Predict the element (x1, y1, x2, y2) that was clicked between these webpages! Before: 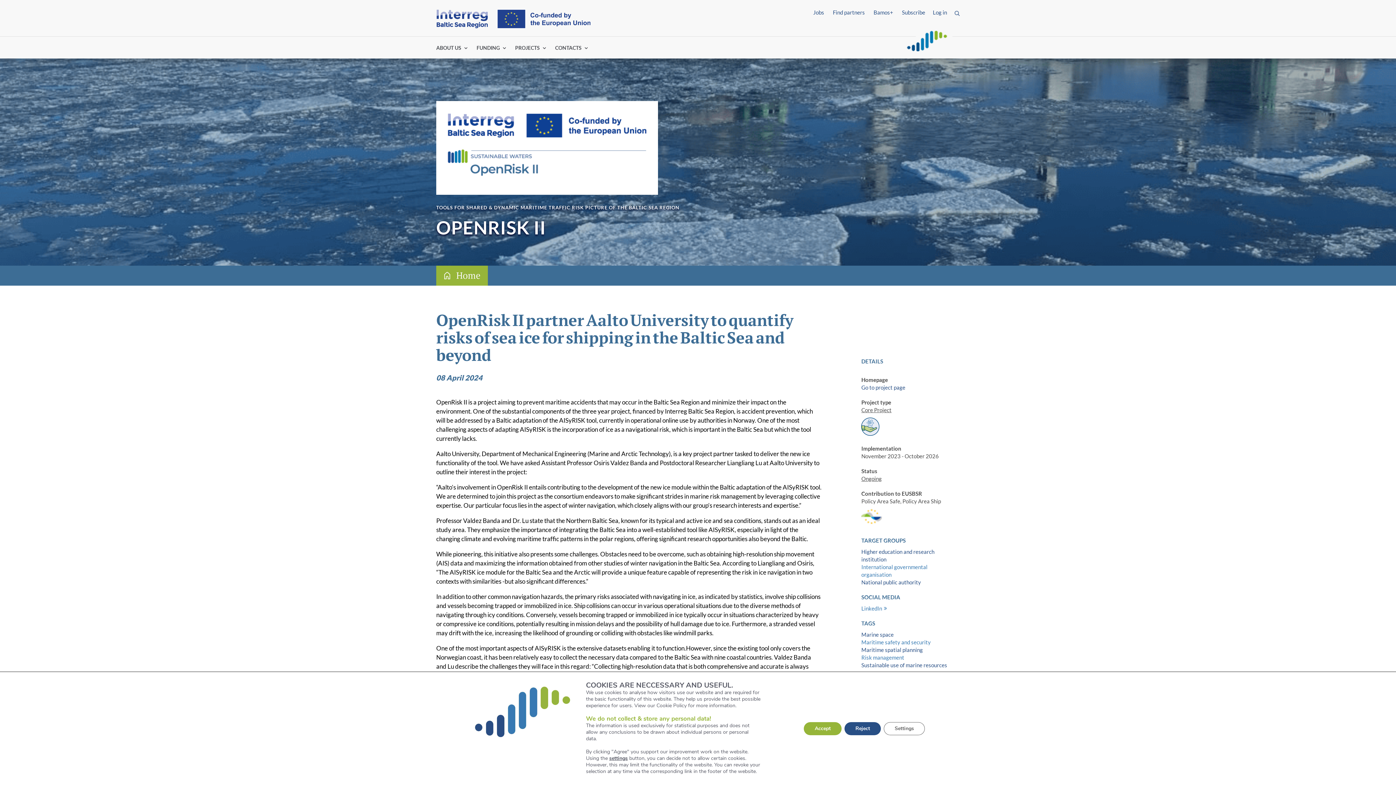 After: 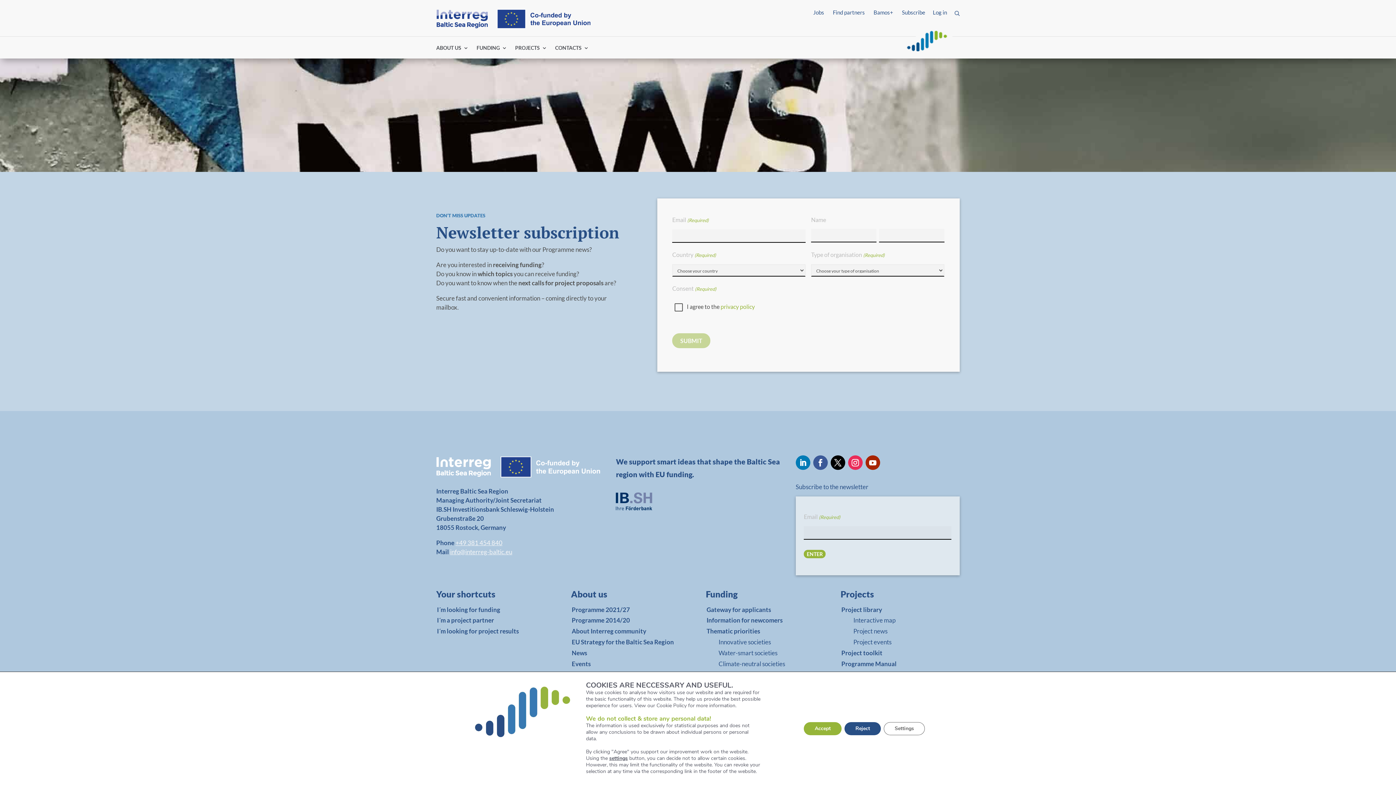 Action: label: Subscribe bbox: (902, 9, 925, 15)